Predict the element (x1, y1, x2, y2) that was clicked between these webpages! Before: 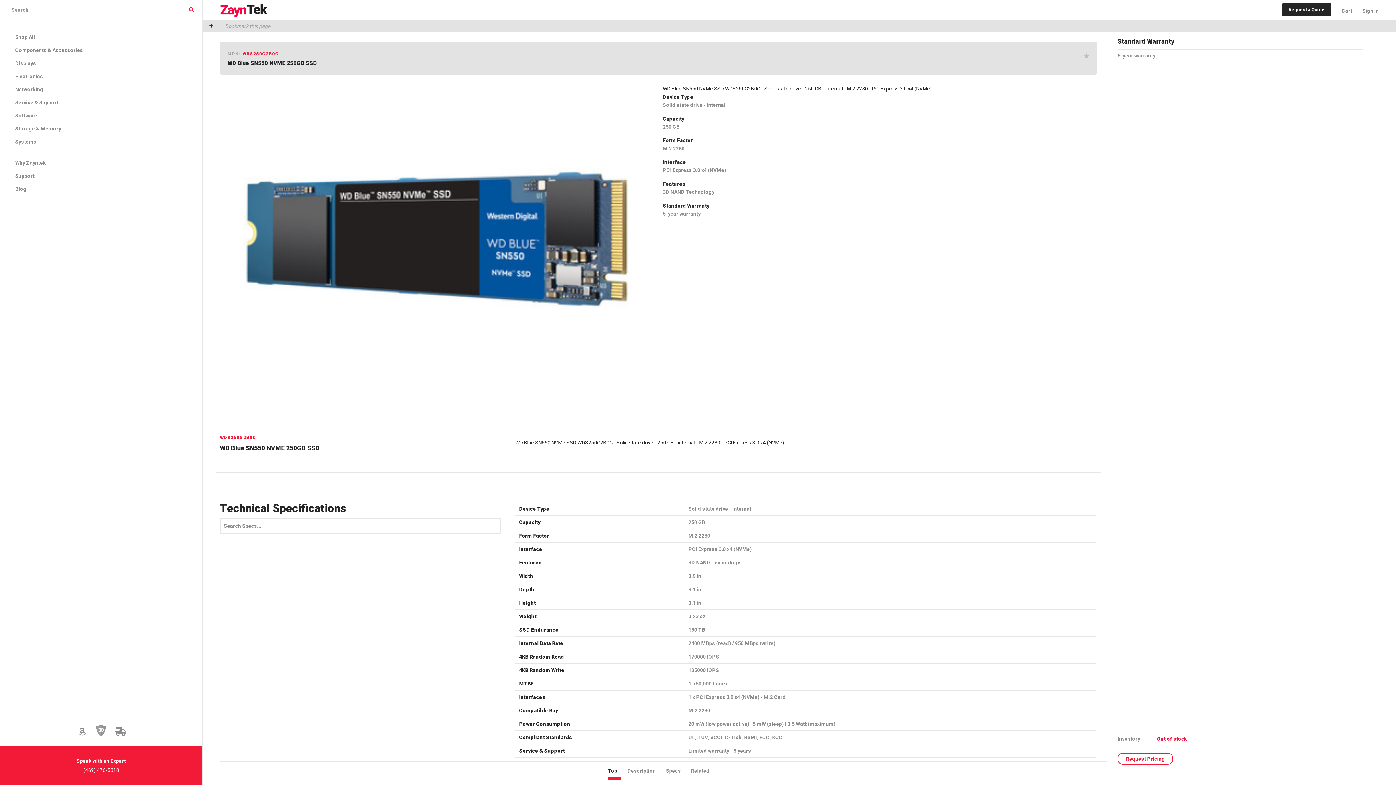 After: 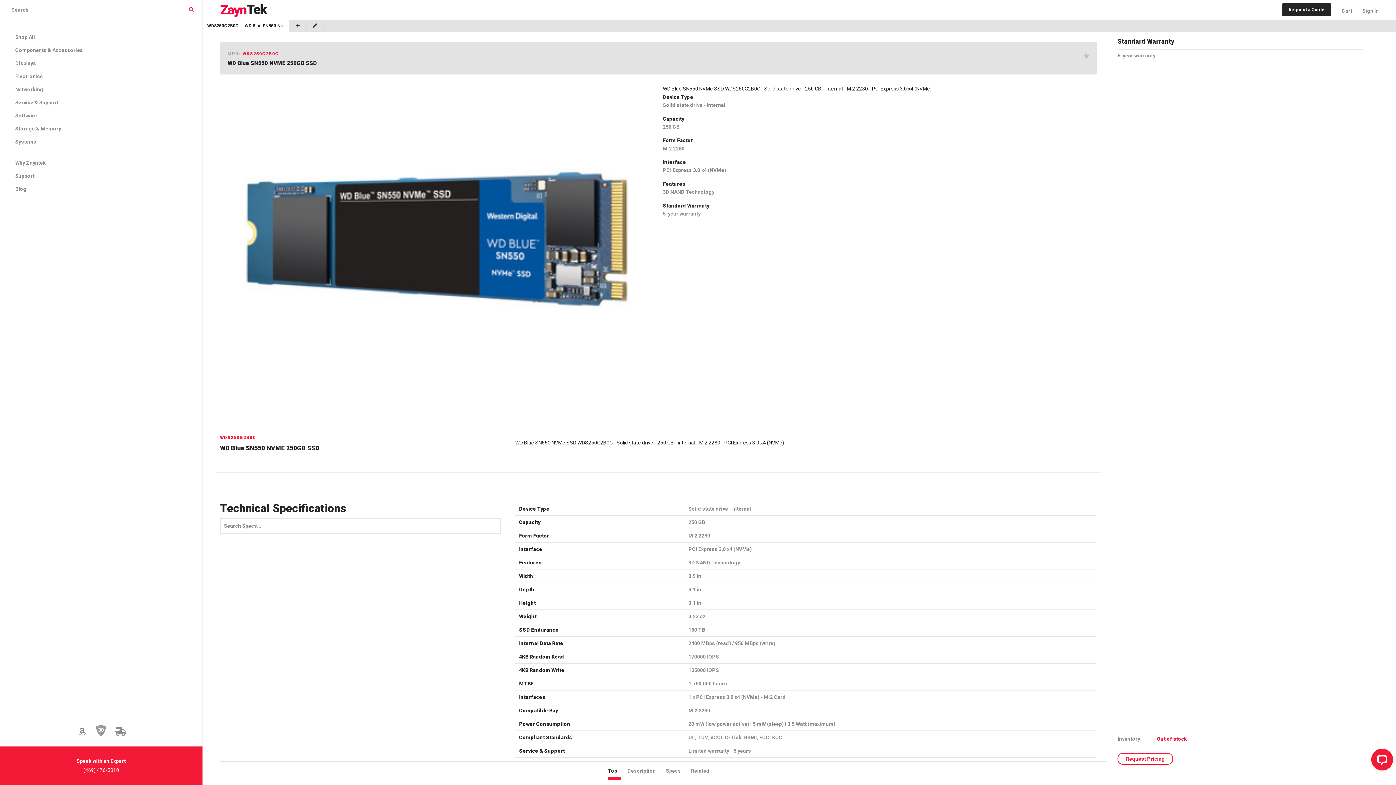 Action: bbox: (202, 20, 220, 31)